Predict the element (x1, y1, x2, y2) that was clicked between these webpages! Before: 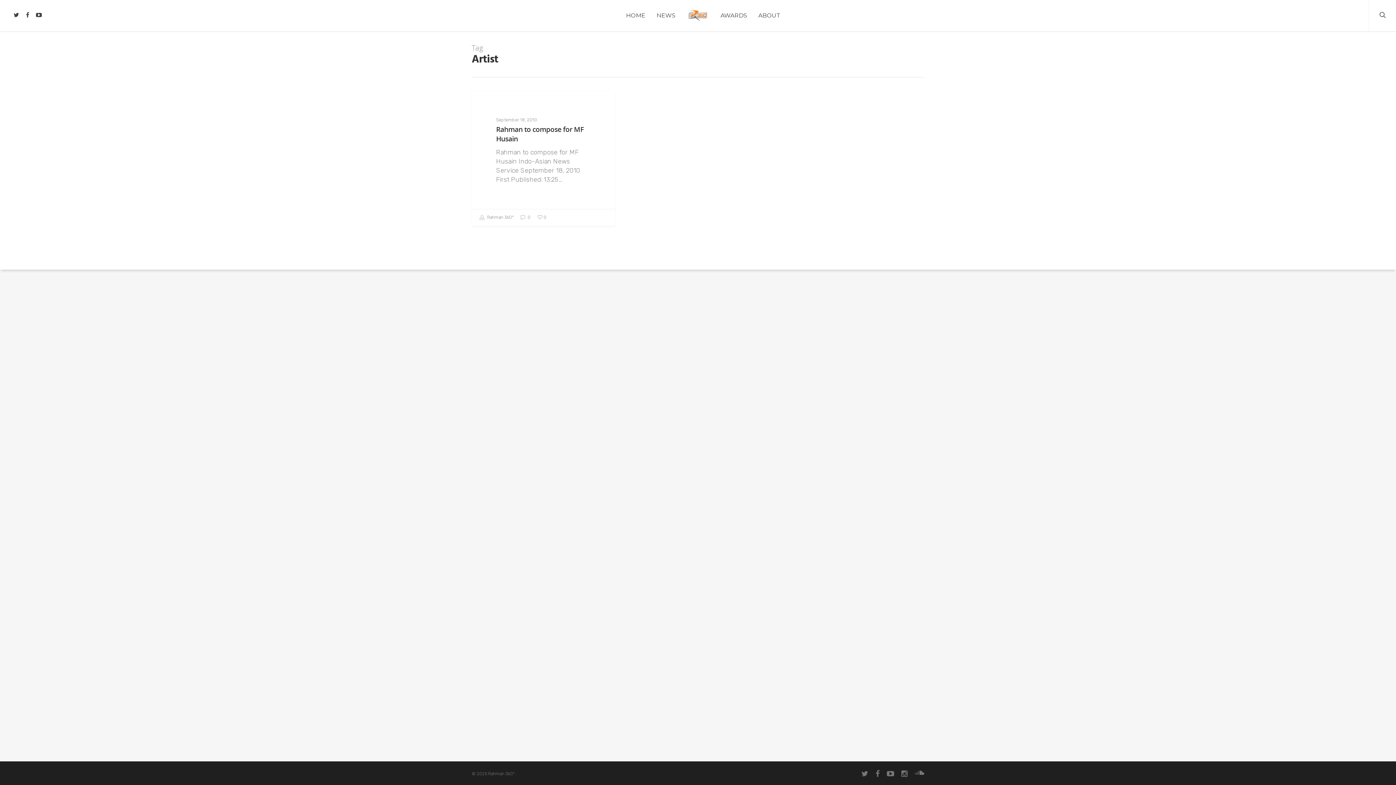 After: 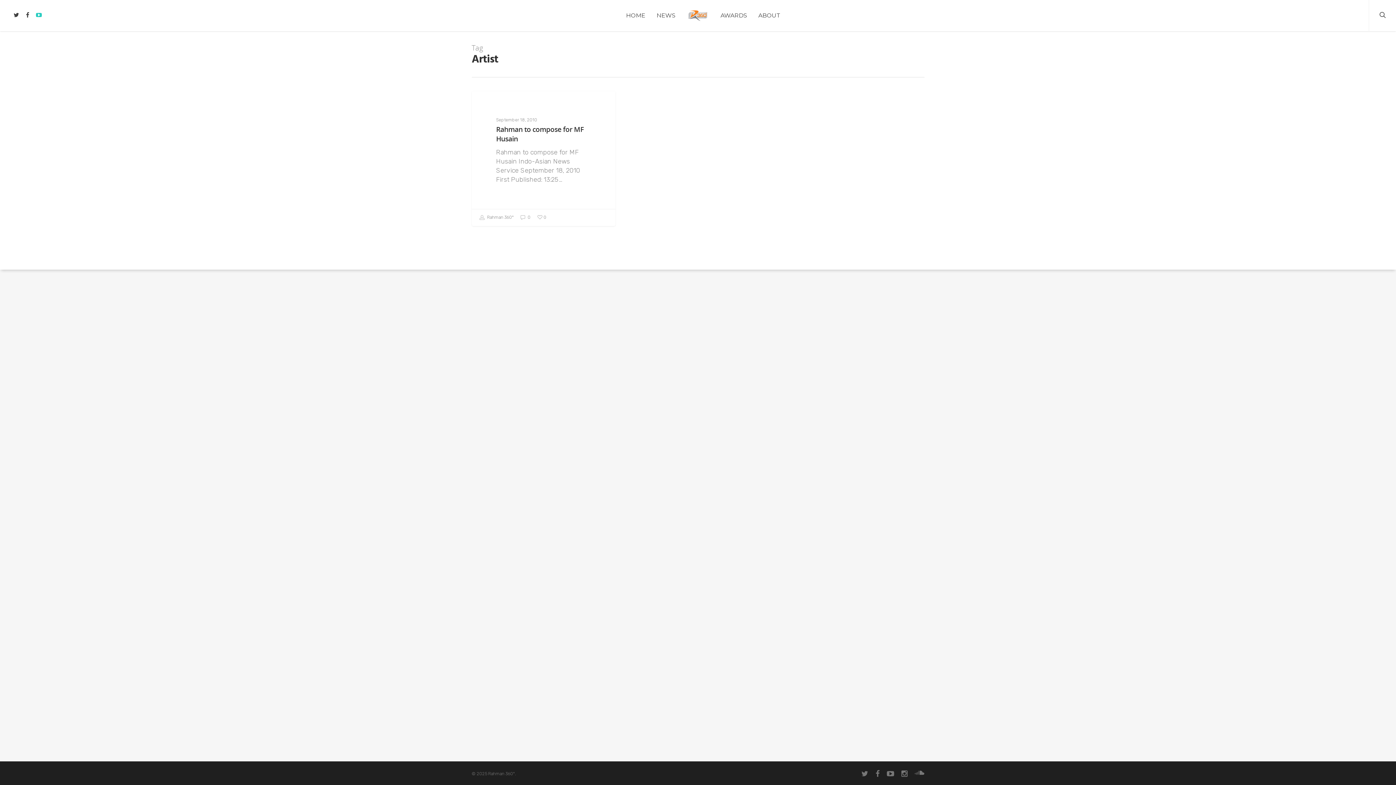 Action: bbox: (32, 11, 45, 19)